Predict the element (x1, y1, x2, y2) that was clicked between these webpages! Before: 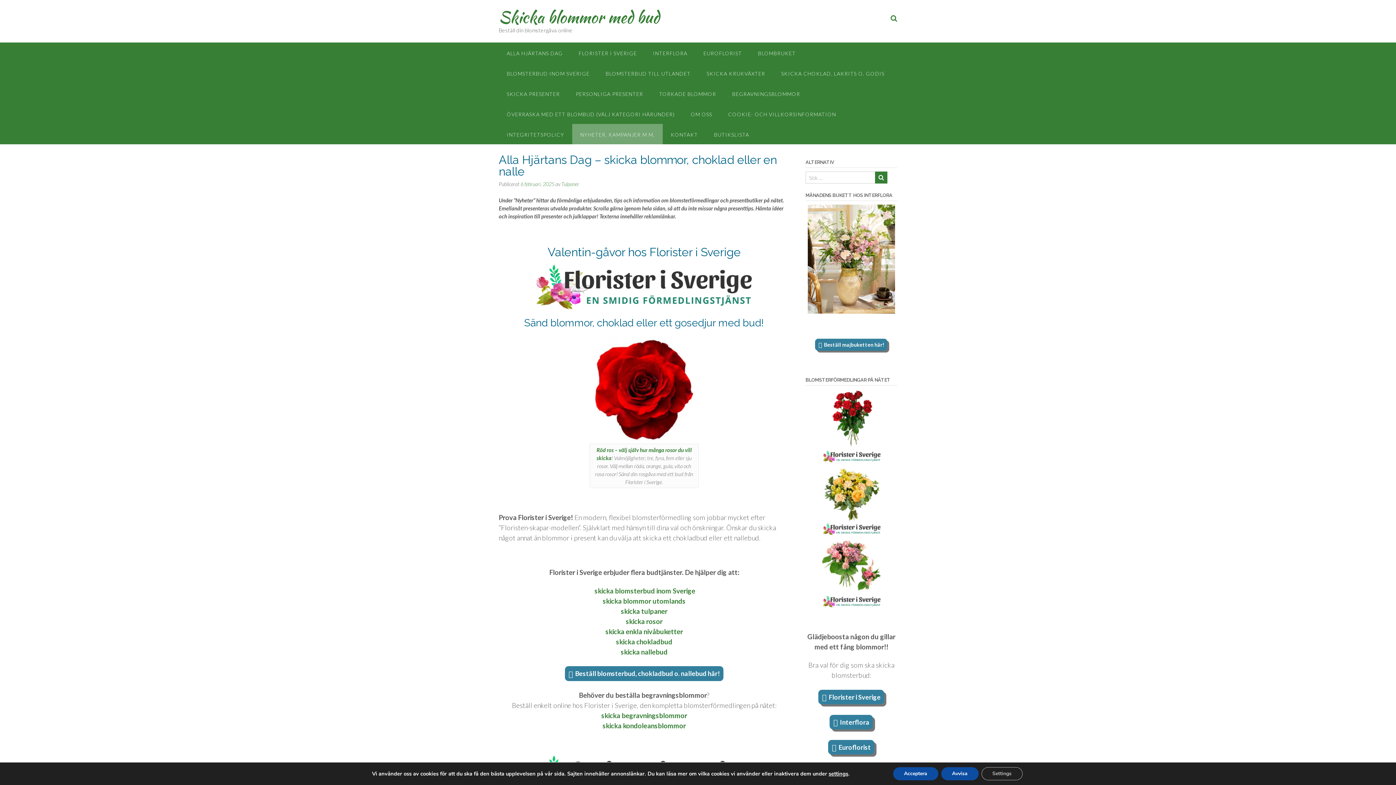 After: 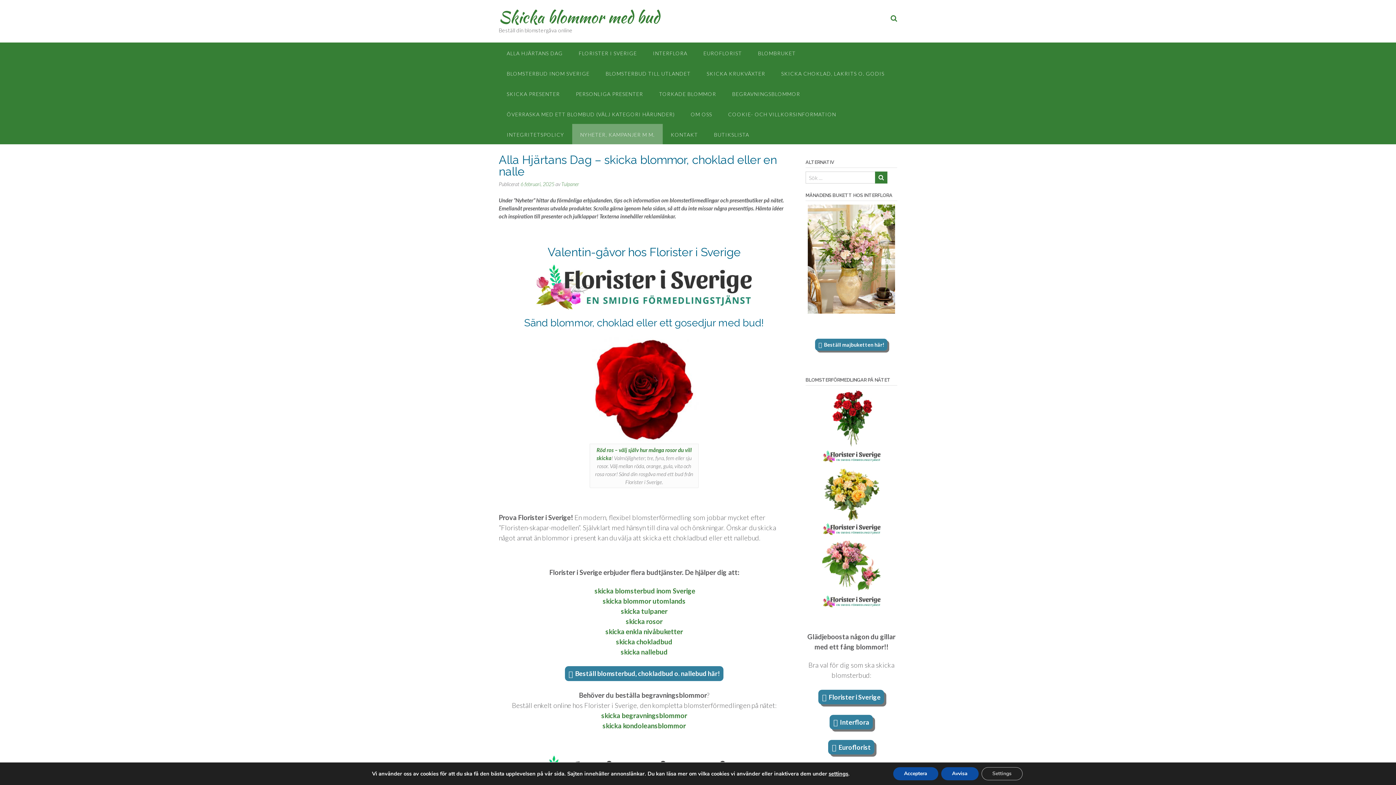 Action: bbox: (805, 204, 897, 313)